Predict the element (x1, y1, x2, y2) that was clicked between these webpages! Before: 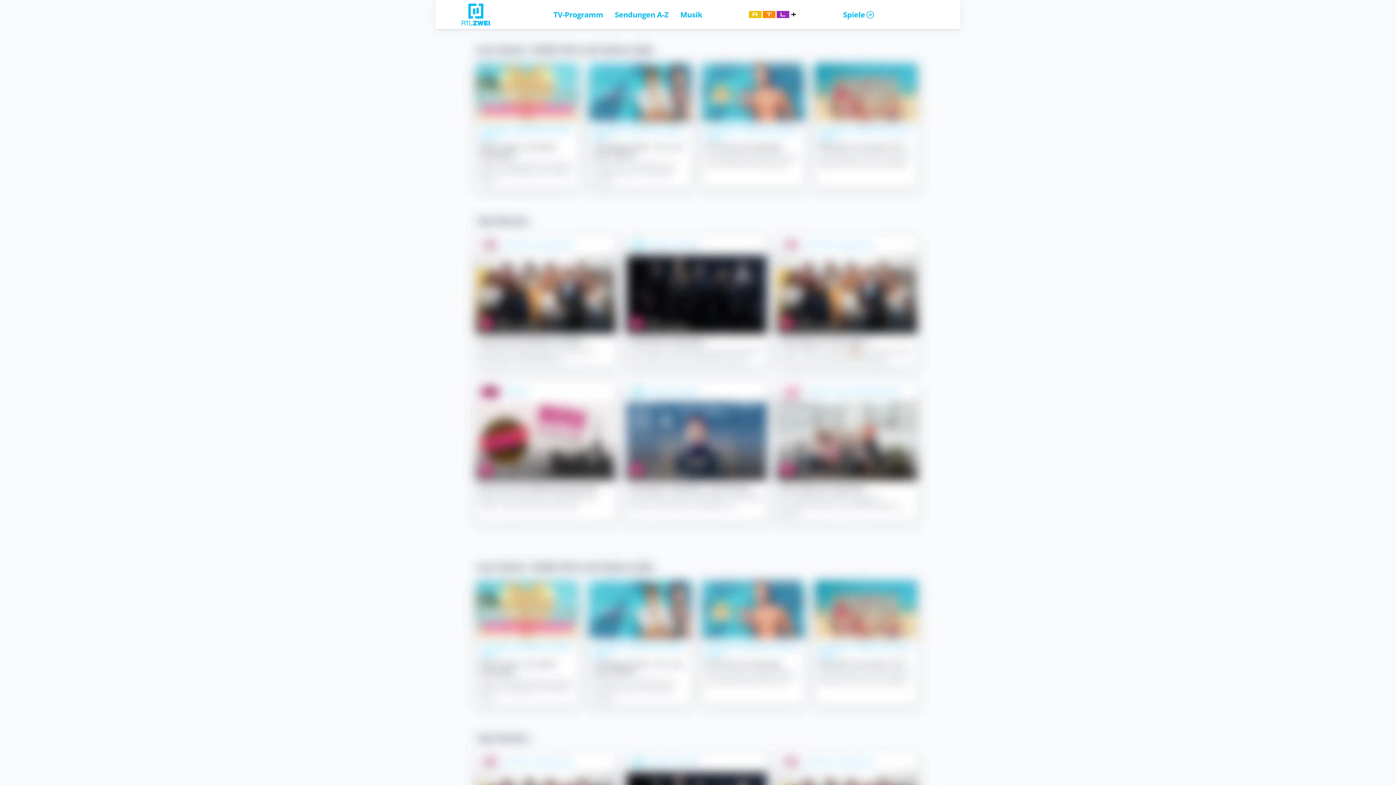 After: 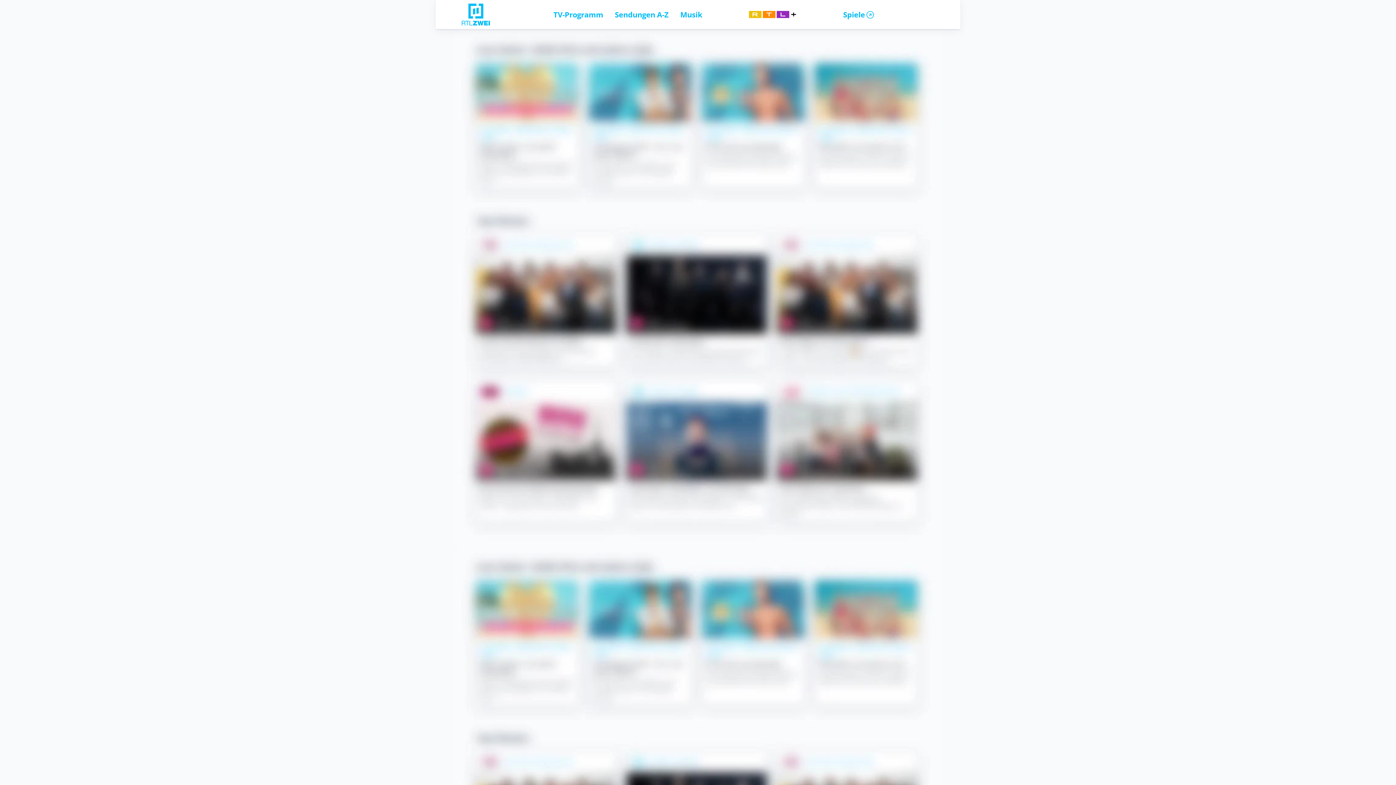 Action: bbox: (713, 10, 831, 18)